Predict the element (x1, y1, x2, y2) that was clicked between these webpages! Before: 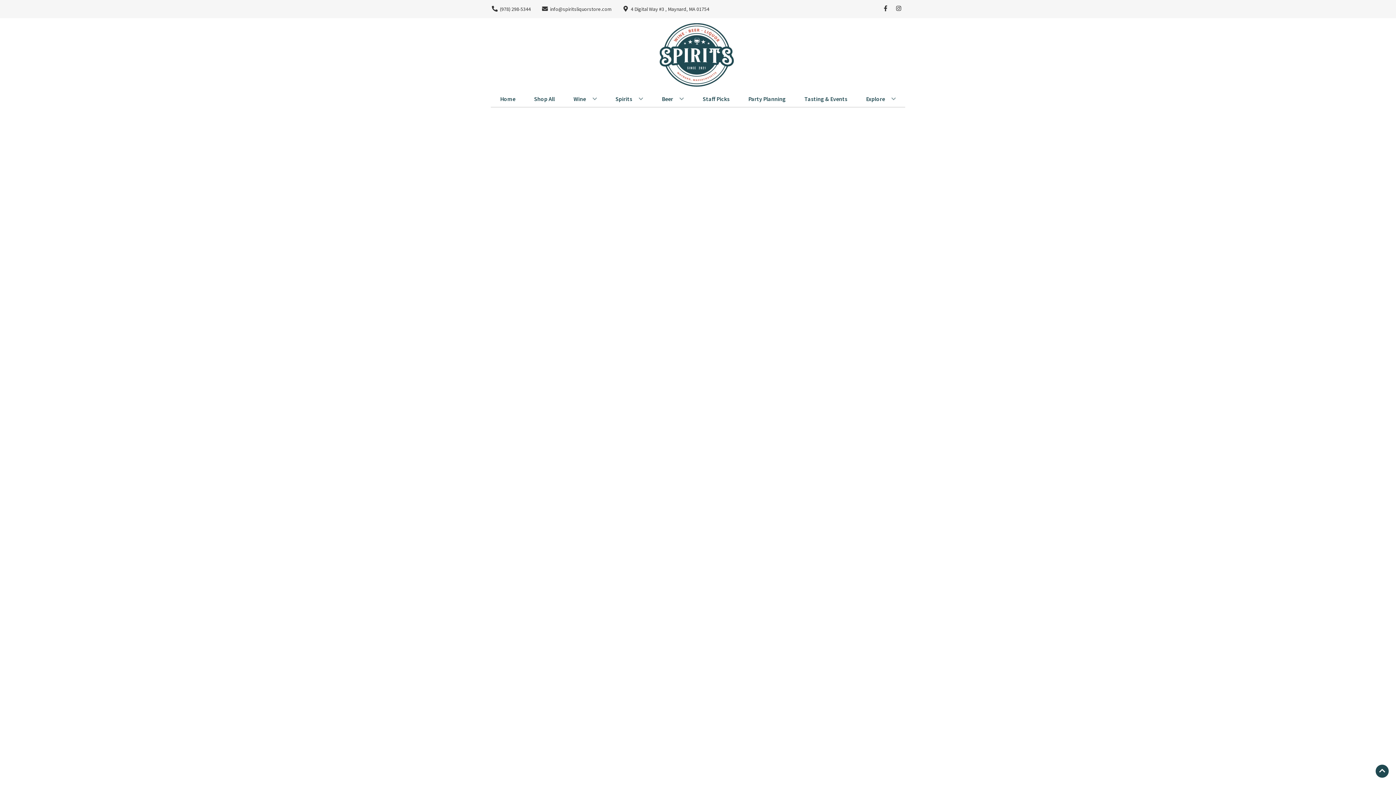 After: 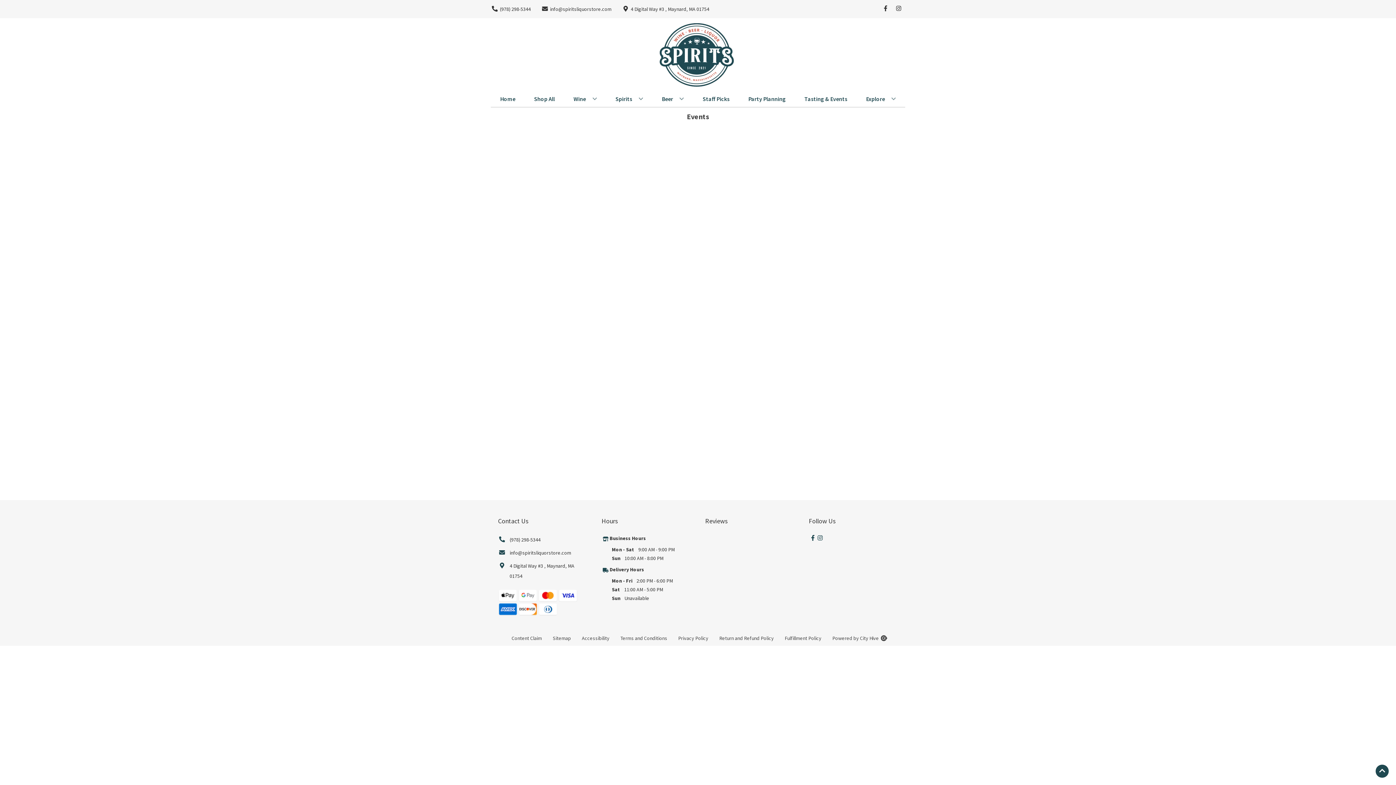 Action: bbox: (801, 90, 850, 106) label: Tasting & Events